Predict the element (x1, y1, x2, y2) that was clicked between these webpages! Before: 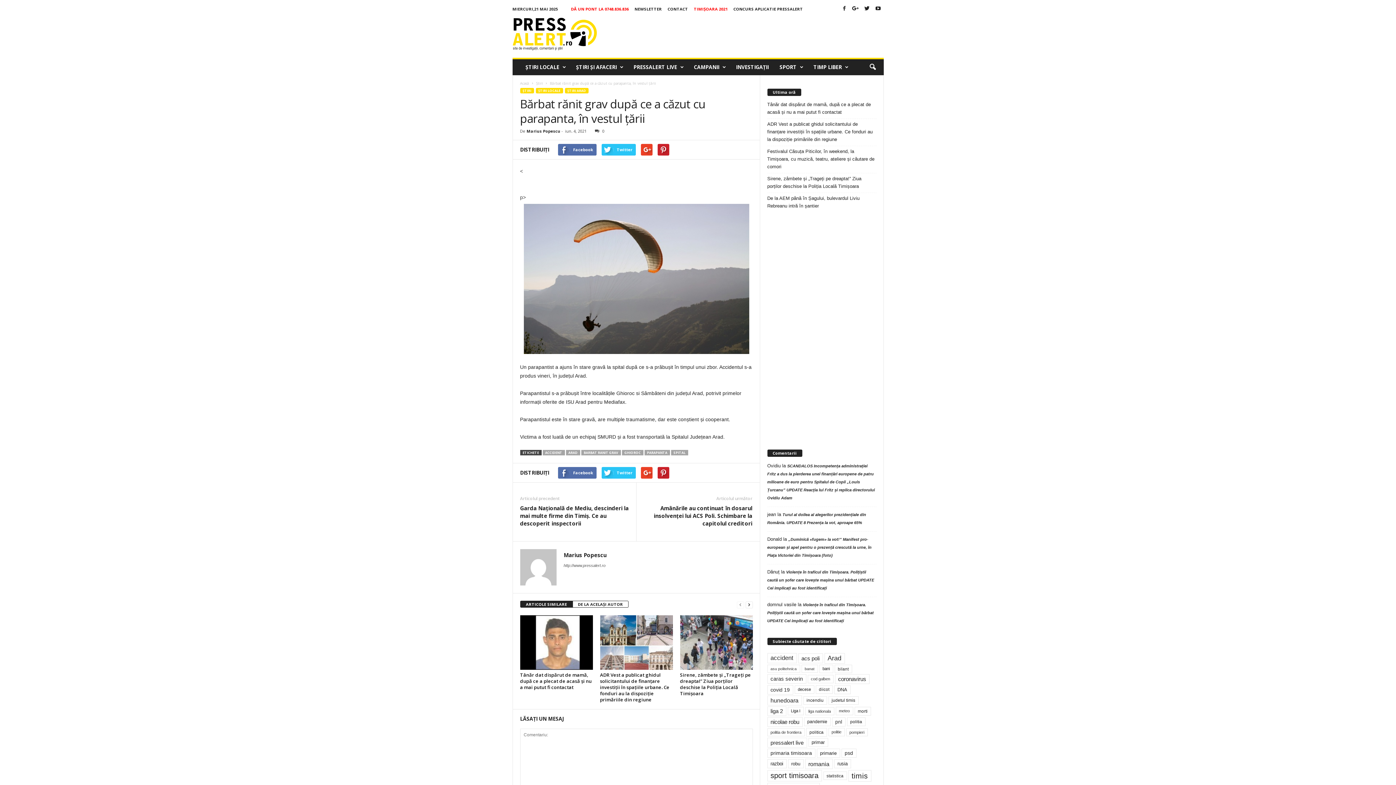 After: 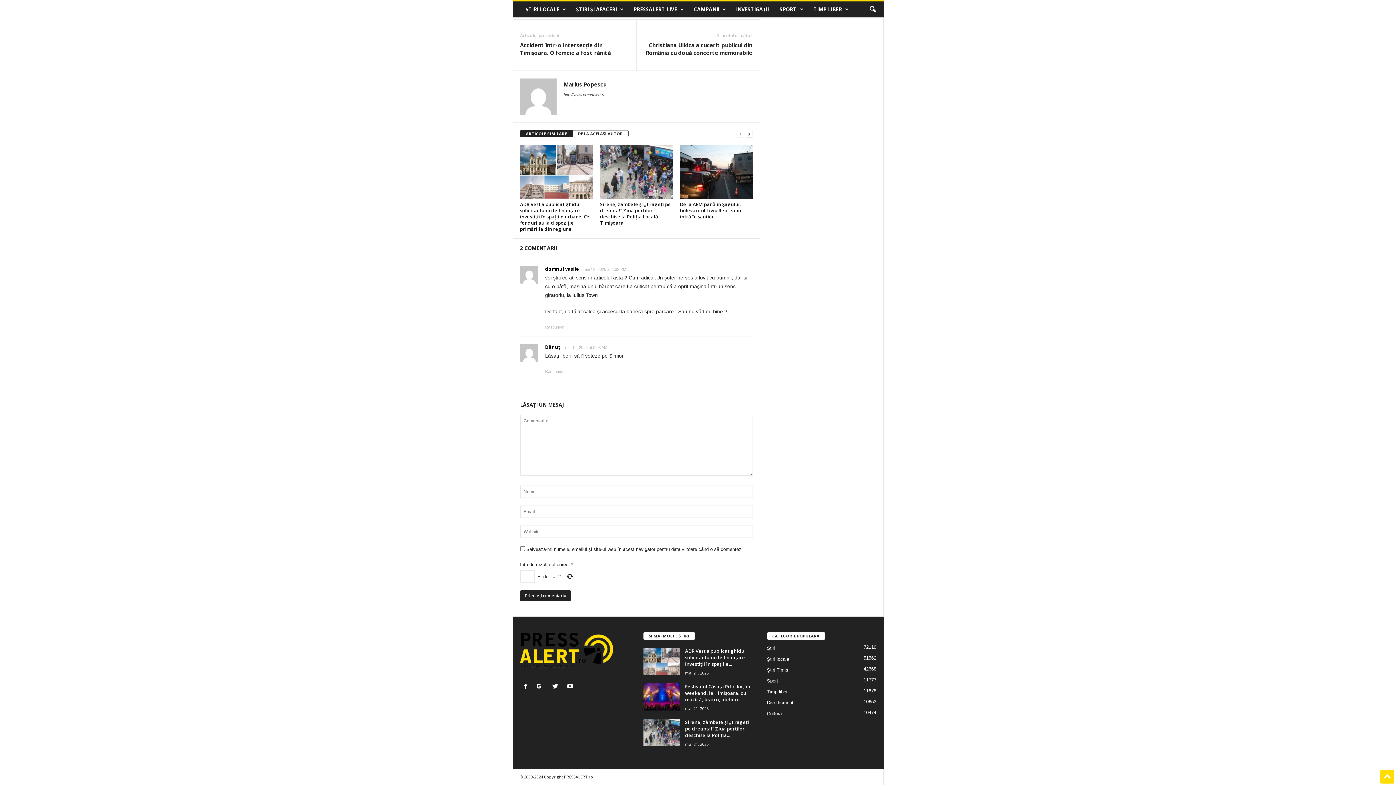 Action: bbox: (767, 602, 874, 623) label: Violențe în traficul din Timișoara. Polițiștii caută un șofer care lovește mașina unui bărbat UPDATE Cei implicați au fost identificați